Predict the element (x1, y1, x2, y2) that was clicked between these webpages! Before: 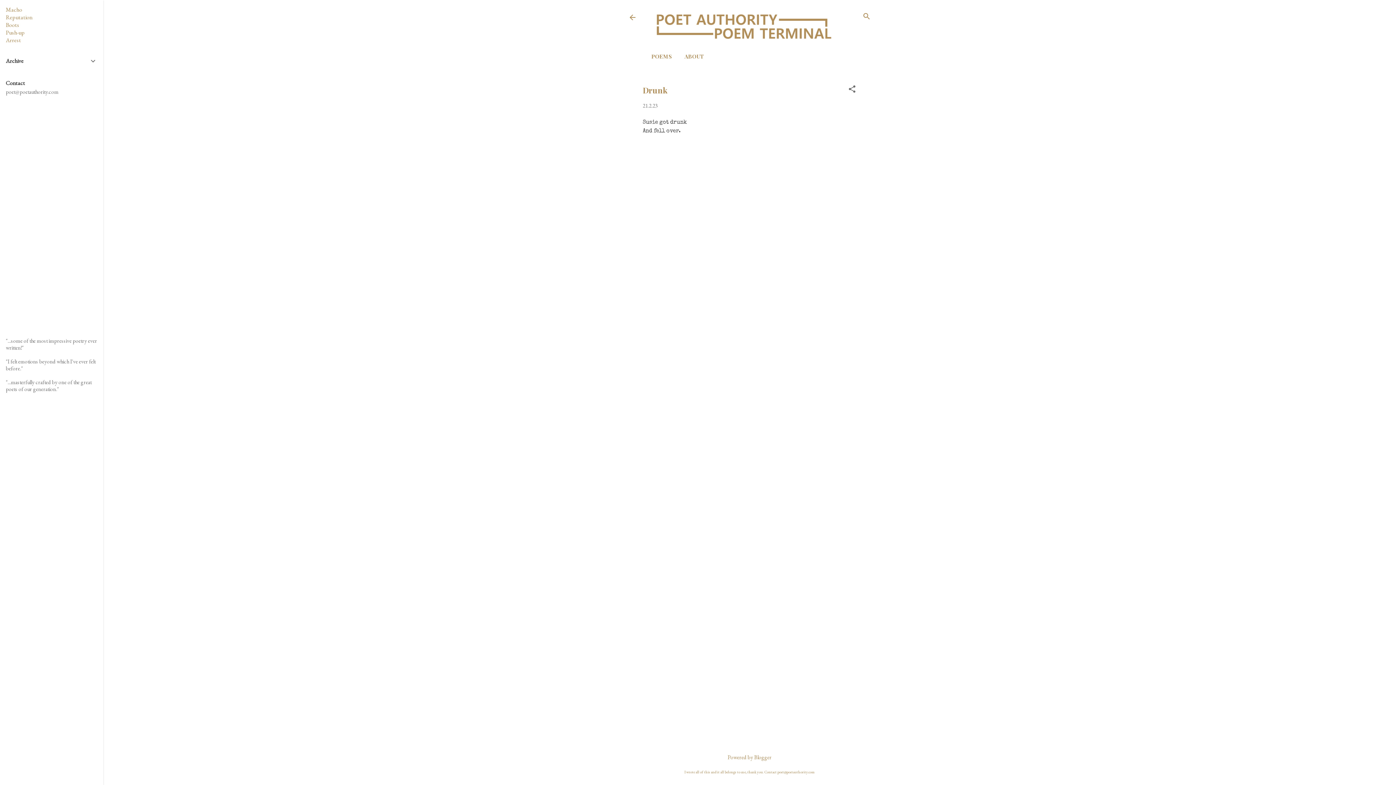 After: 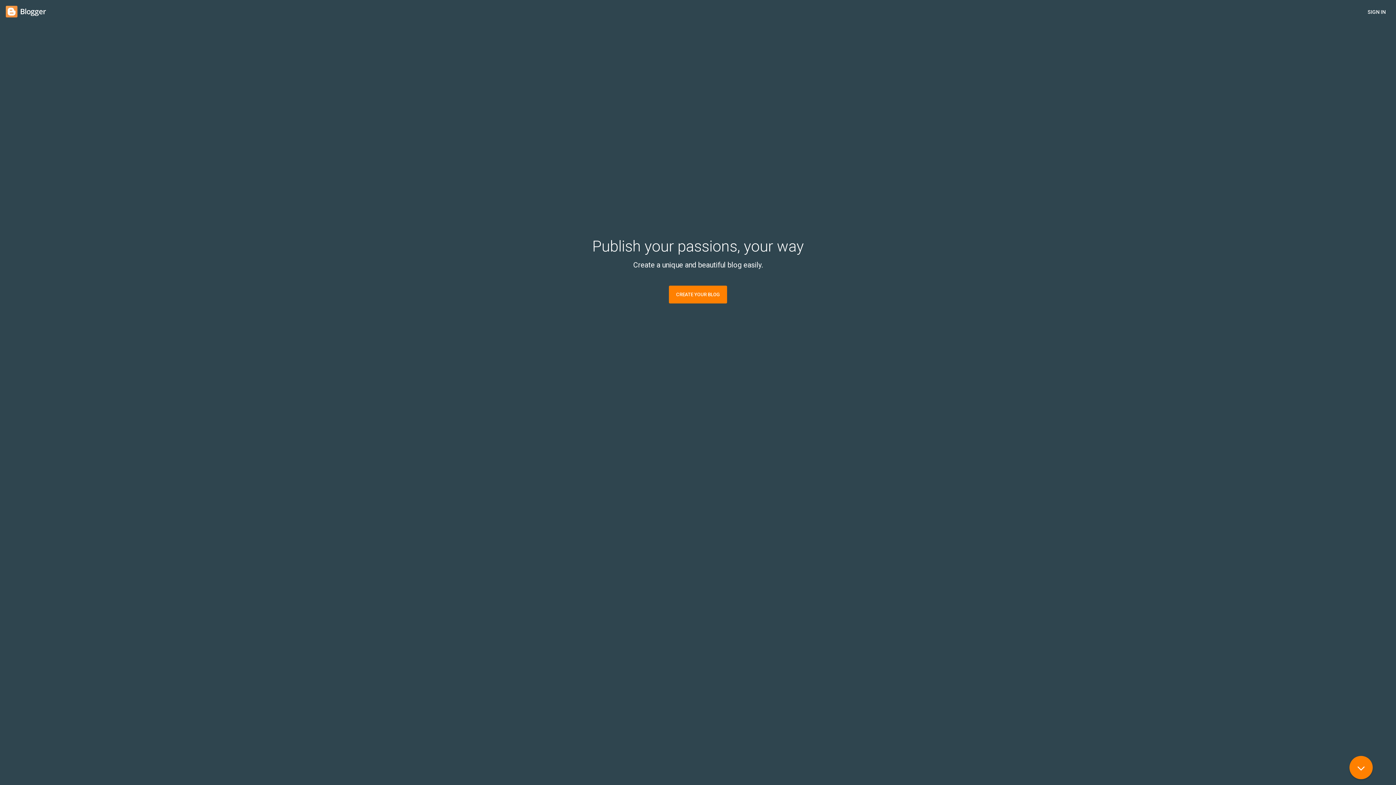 Action: label: Powered by Blogger bbox: (727, 754, 771, 761)